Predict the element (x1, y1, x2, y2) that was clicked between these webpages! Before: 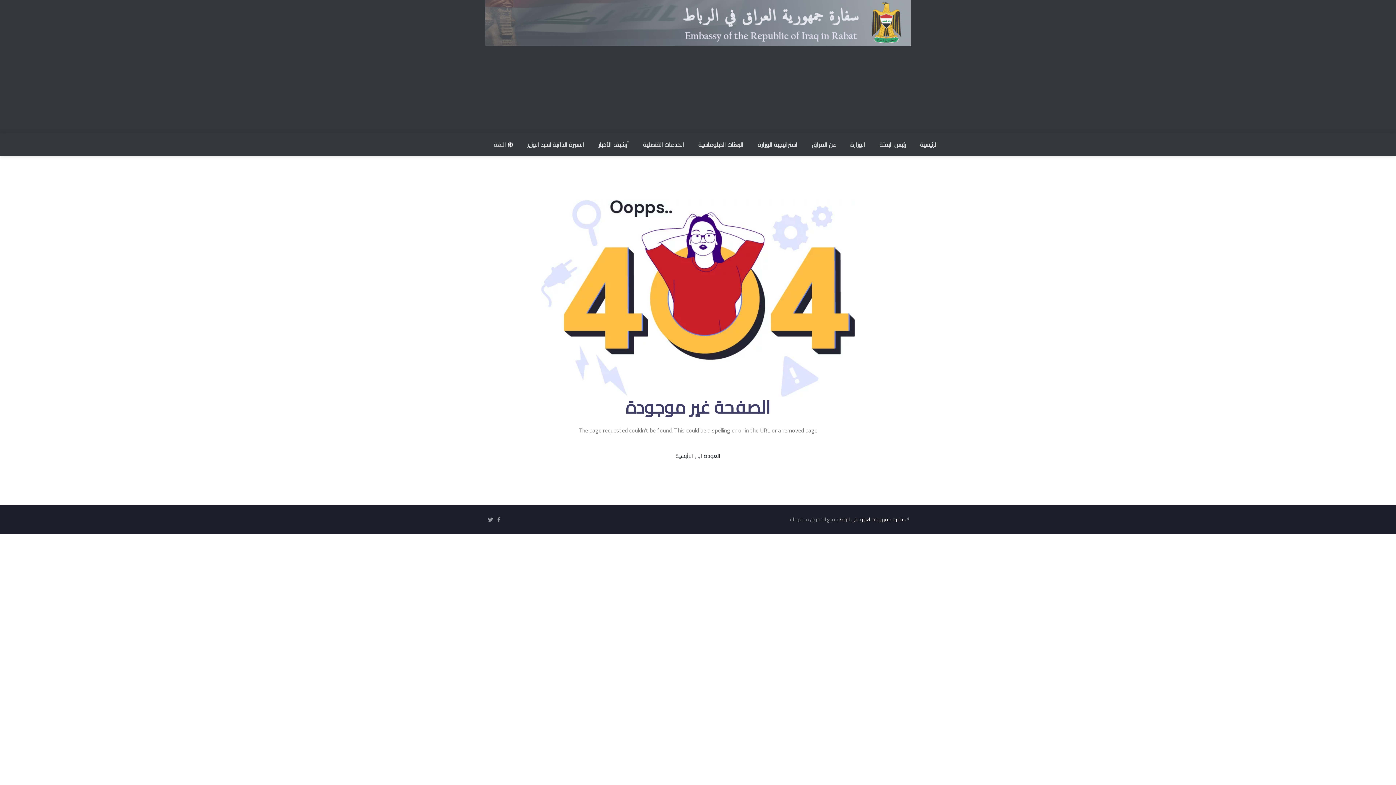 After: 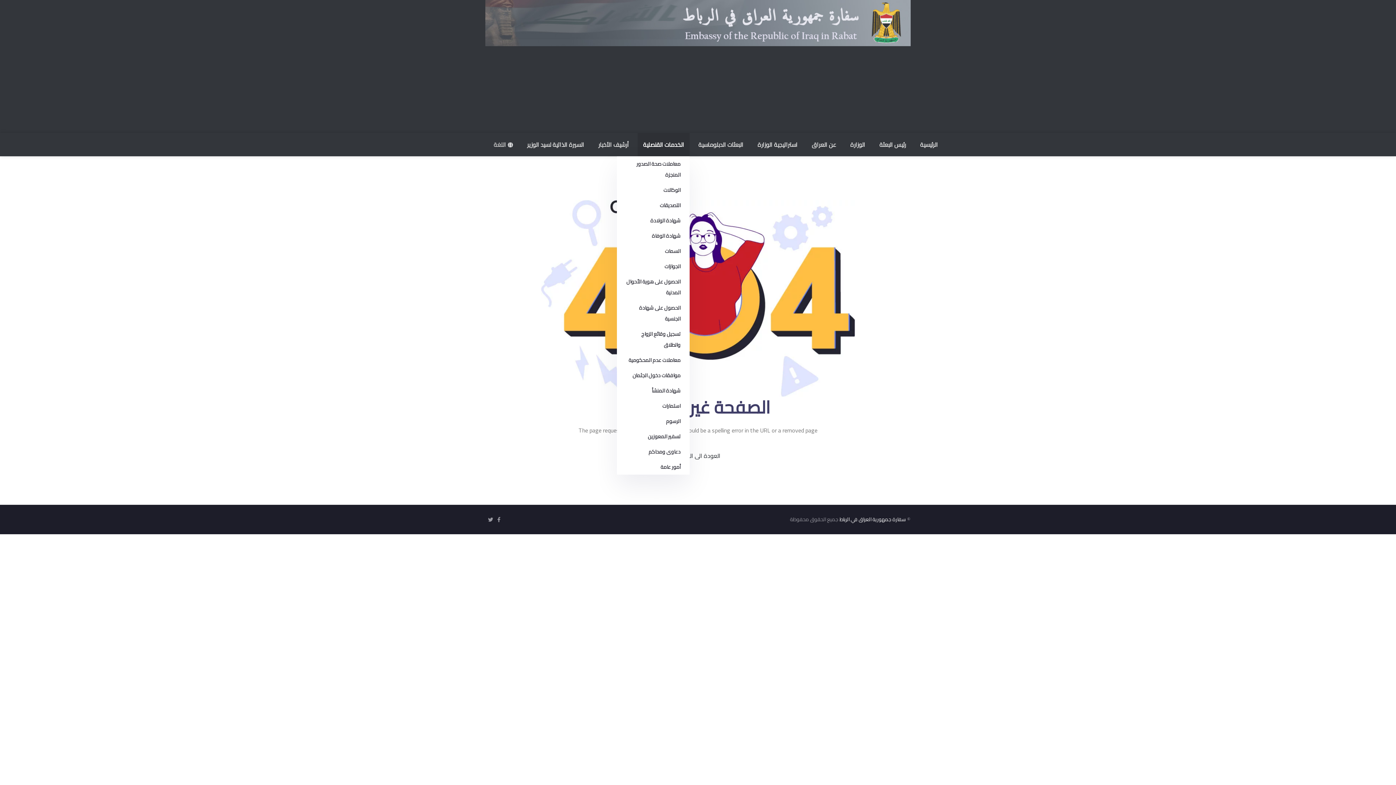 Action: label: الخدمات القنصلية bbox: (637, 133, 689, 156)